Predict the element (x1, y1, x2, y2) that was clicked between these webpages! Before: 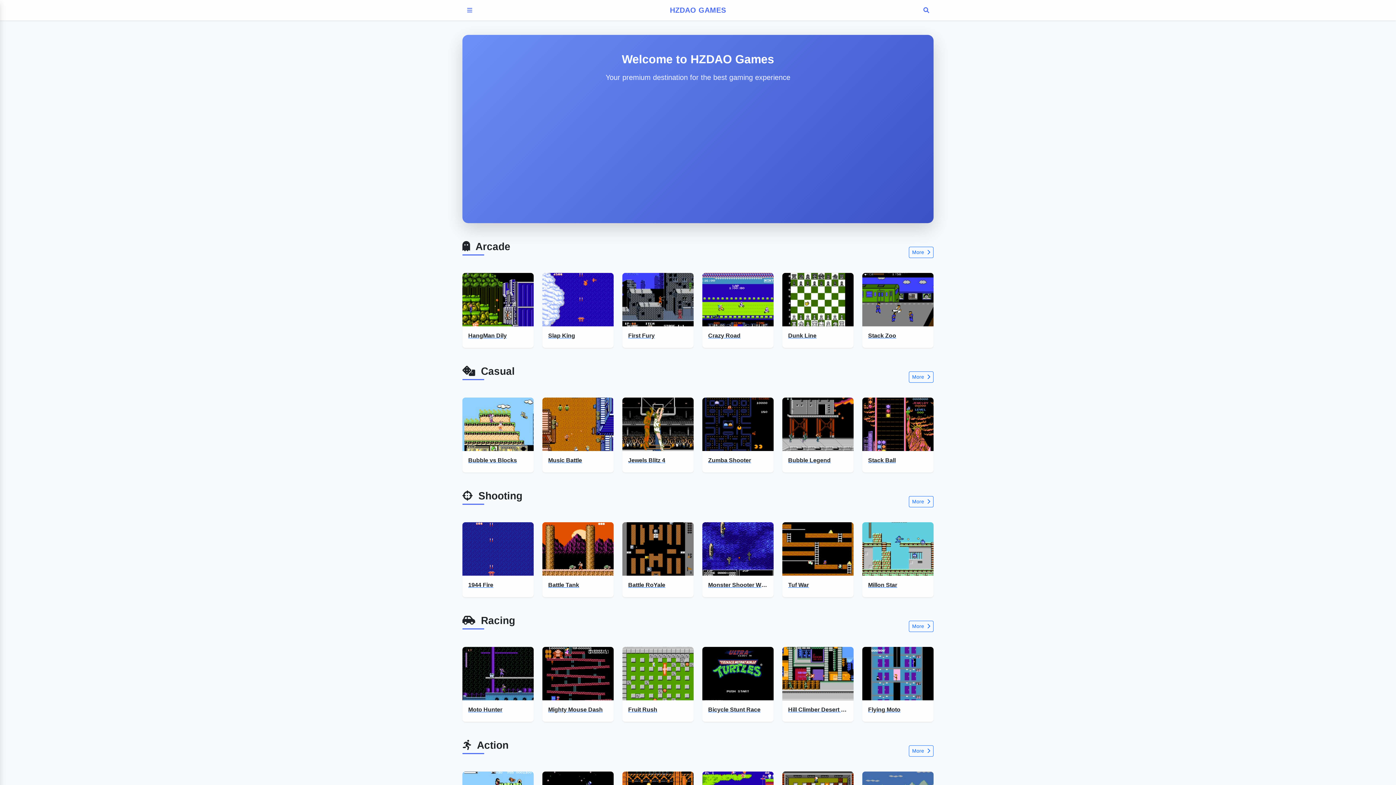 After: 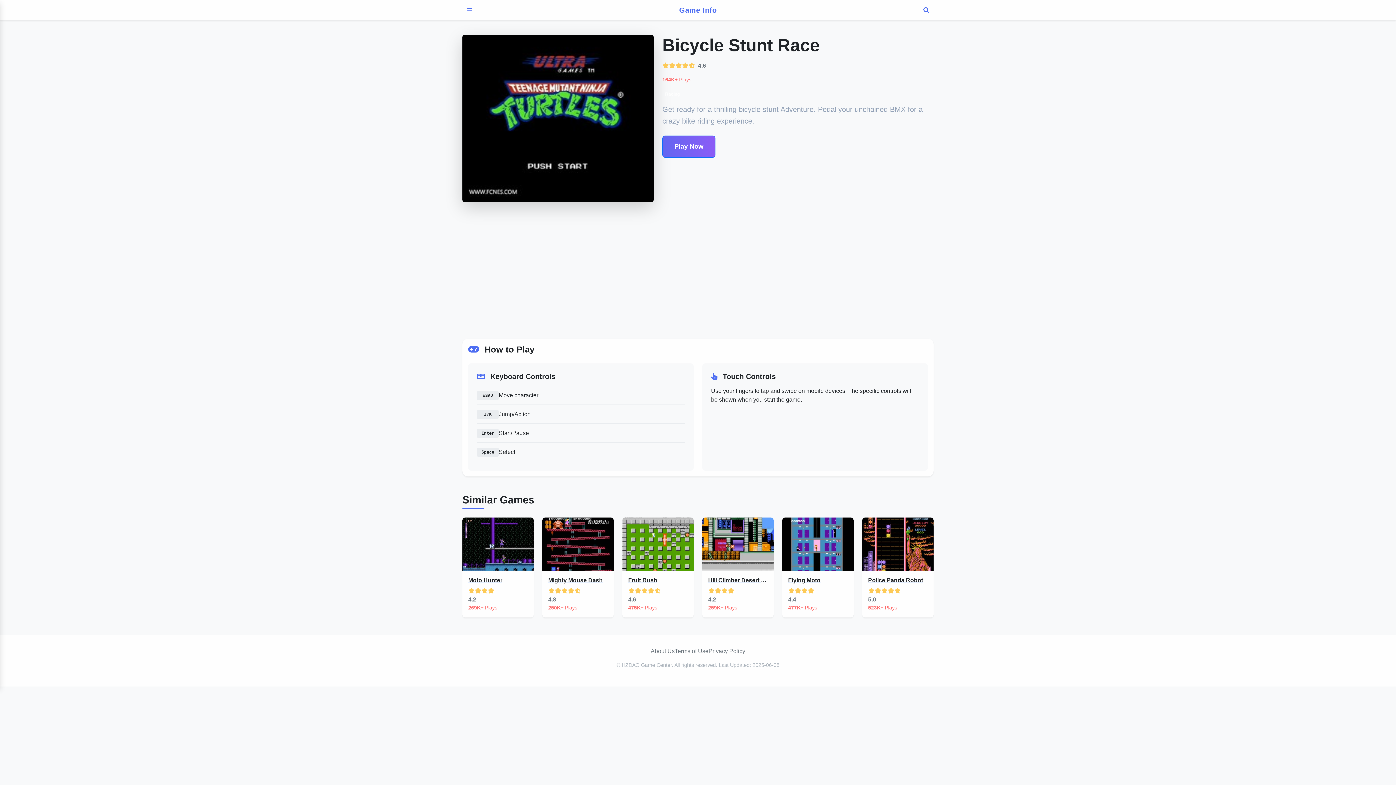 Action: bbox: (702, 647, 773, 722) label: Bicycle Stunt Race